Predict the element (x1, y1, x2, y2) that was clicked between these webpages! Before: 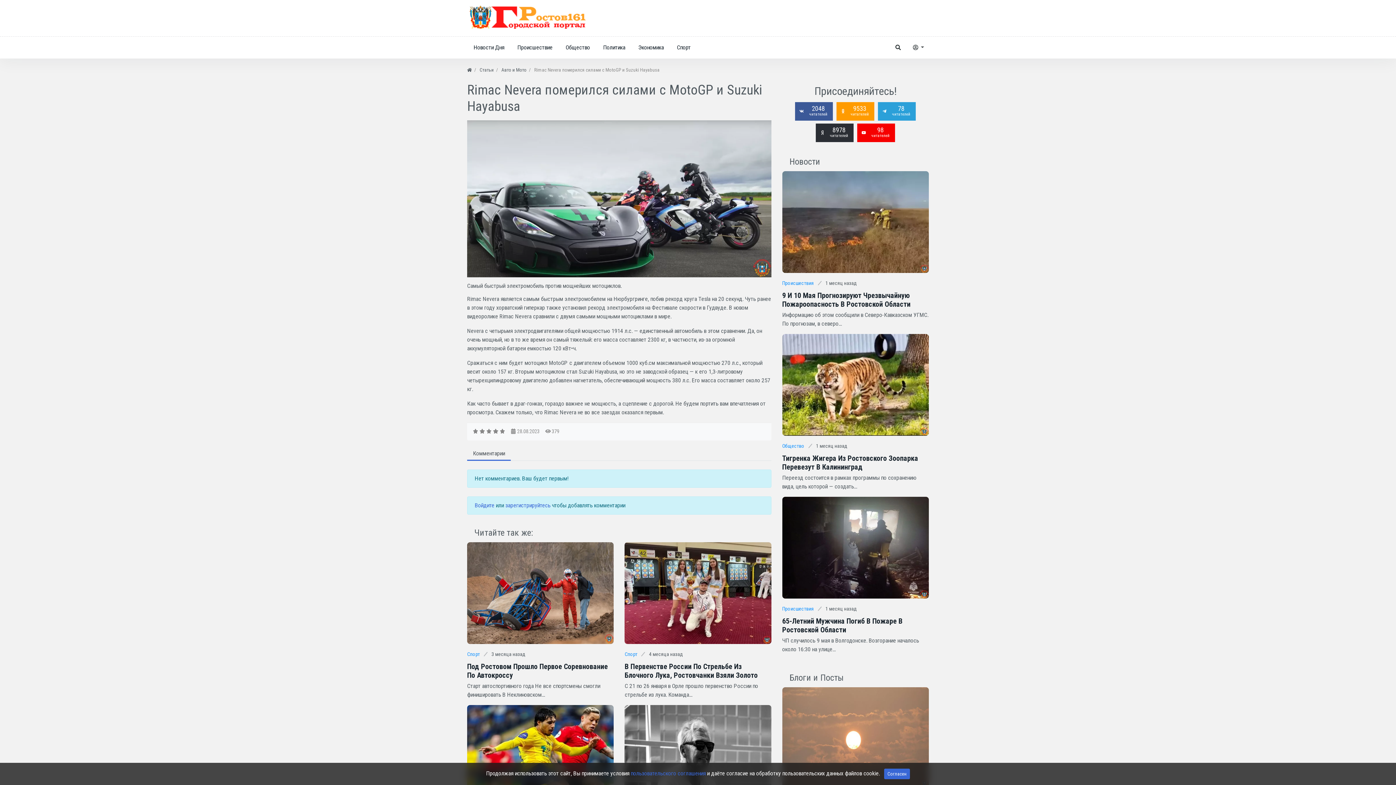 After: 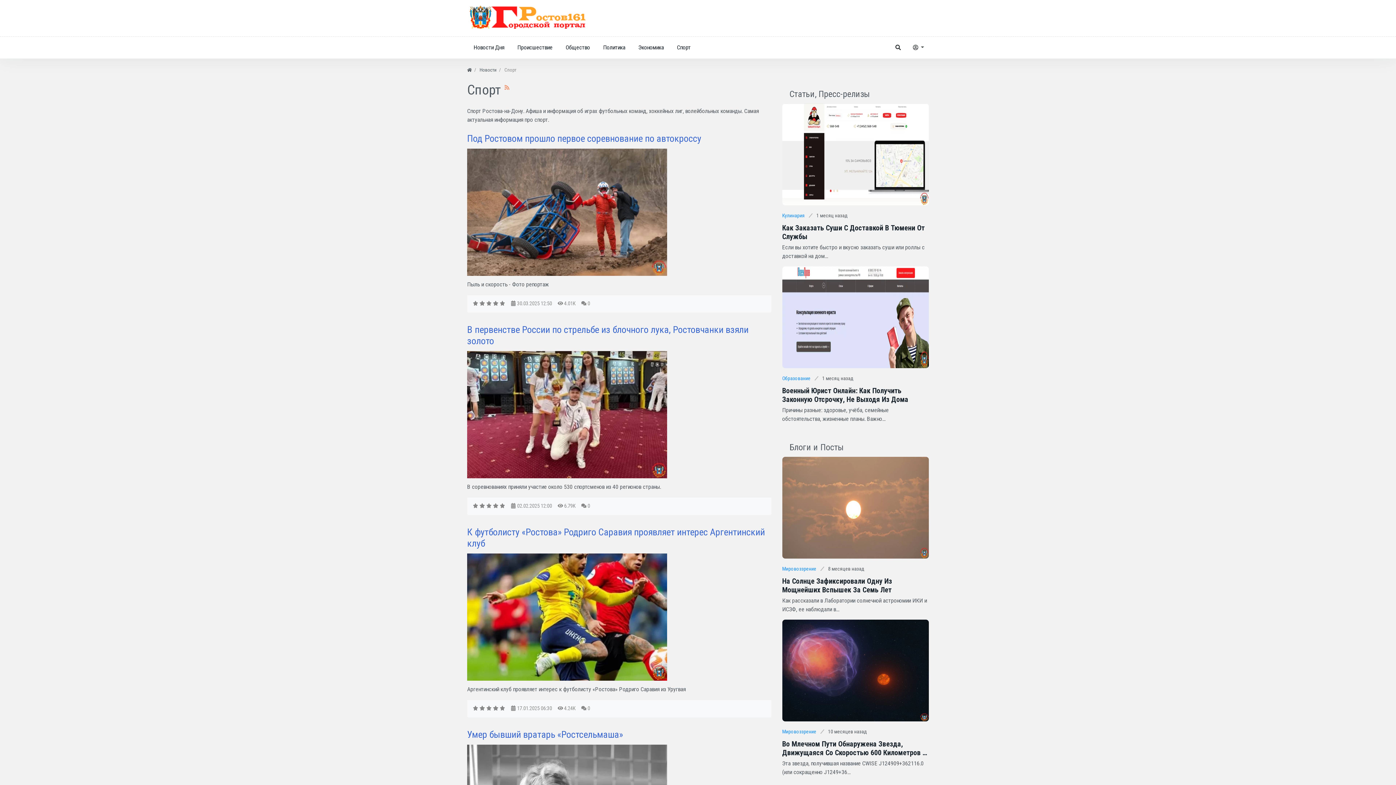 Action: label: Спорт bbox: (467, 651, 480, 657)